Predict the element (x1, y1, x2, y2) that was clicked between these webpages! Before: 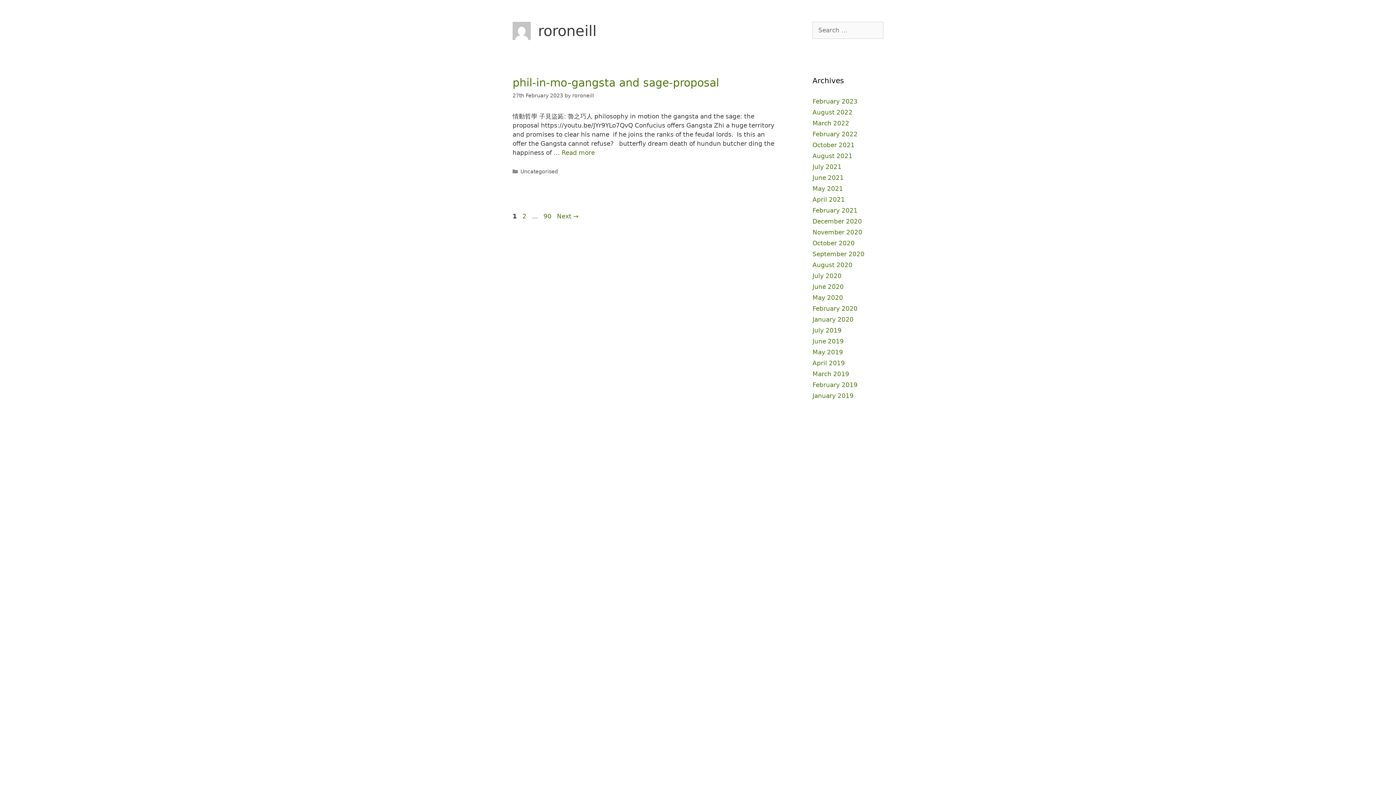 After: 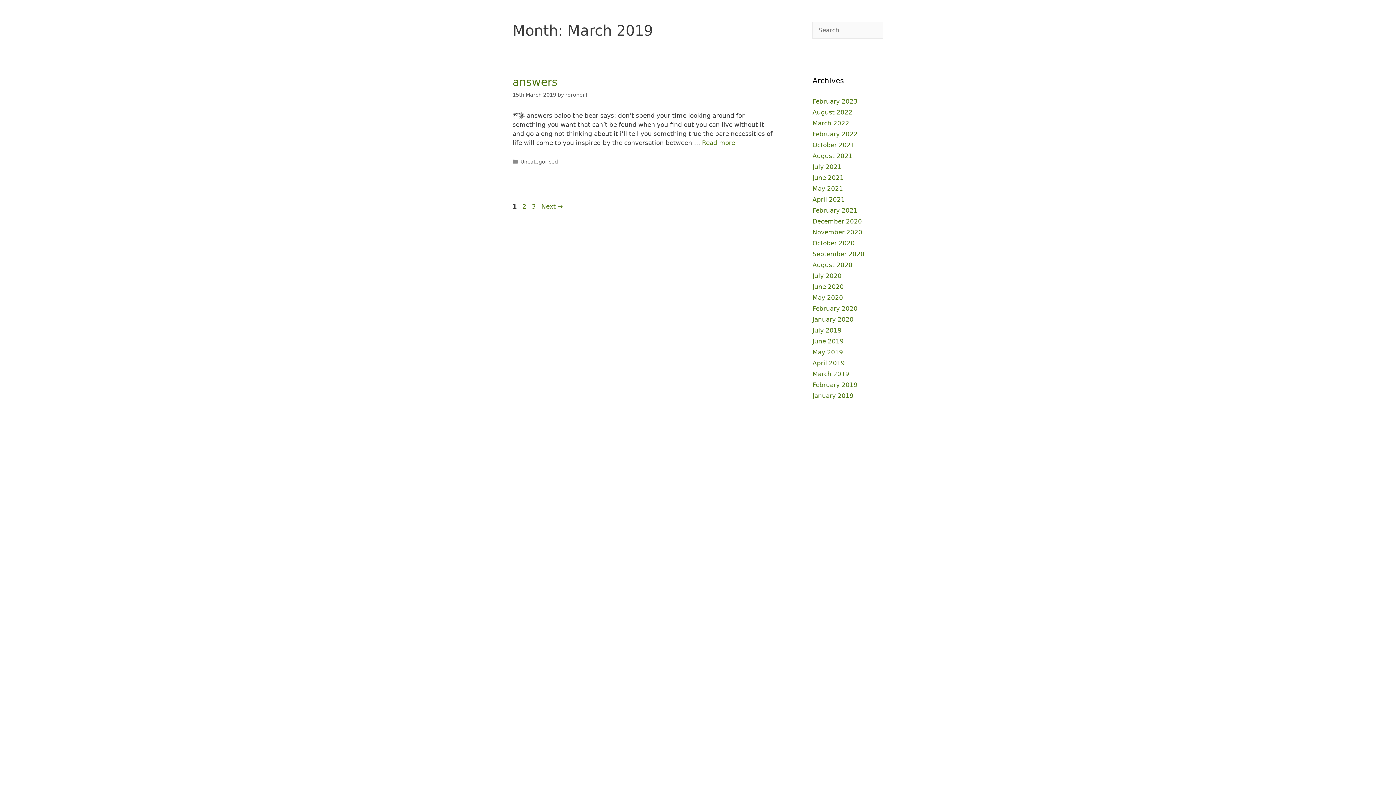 Action: bbox: (812, 370, 849, 377) label: March 2019